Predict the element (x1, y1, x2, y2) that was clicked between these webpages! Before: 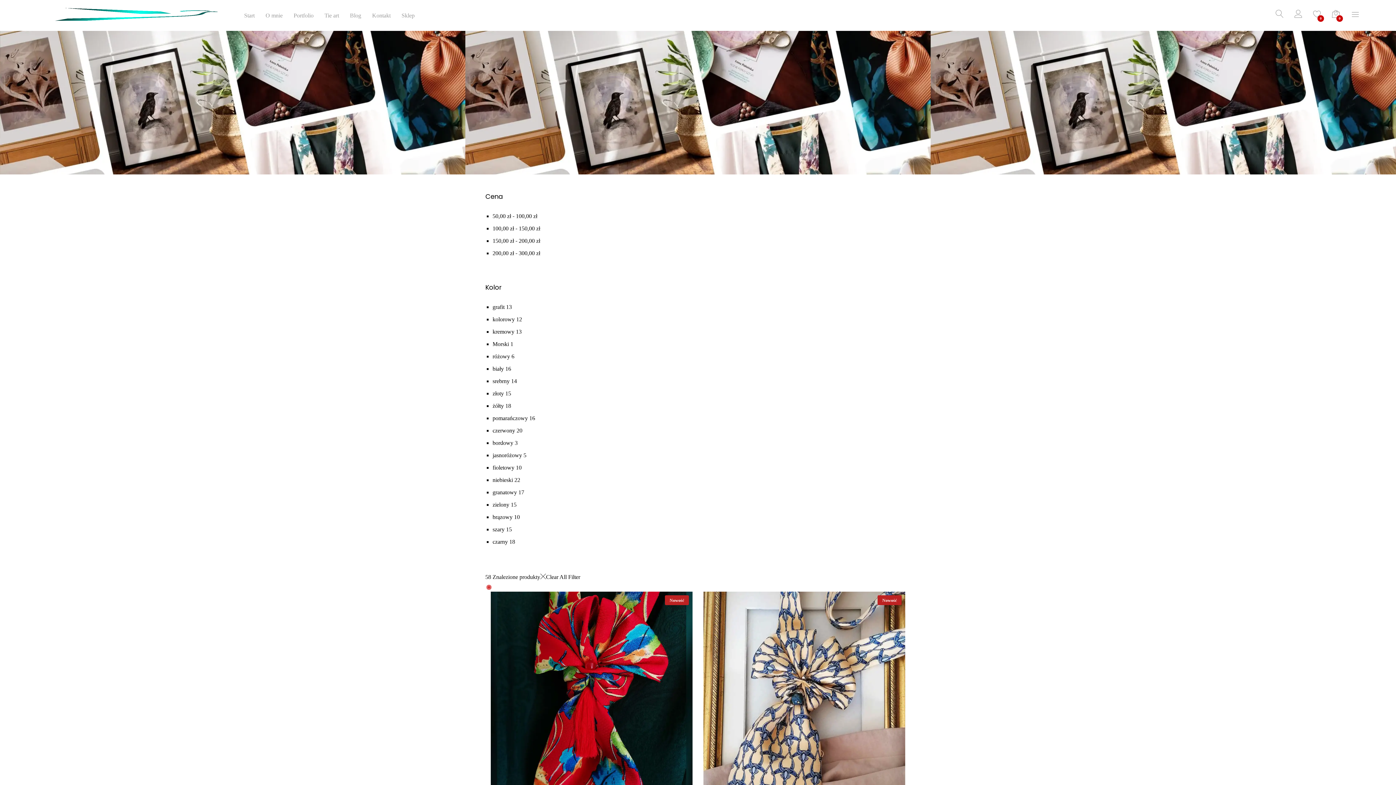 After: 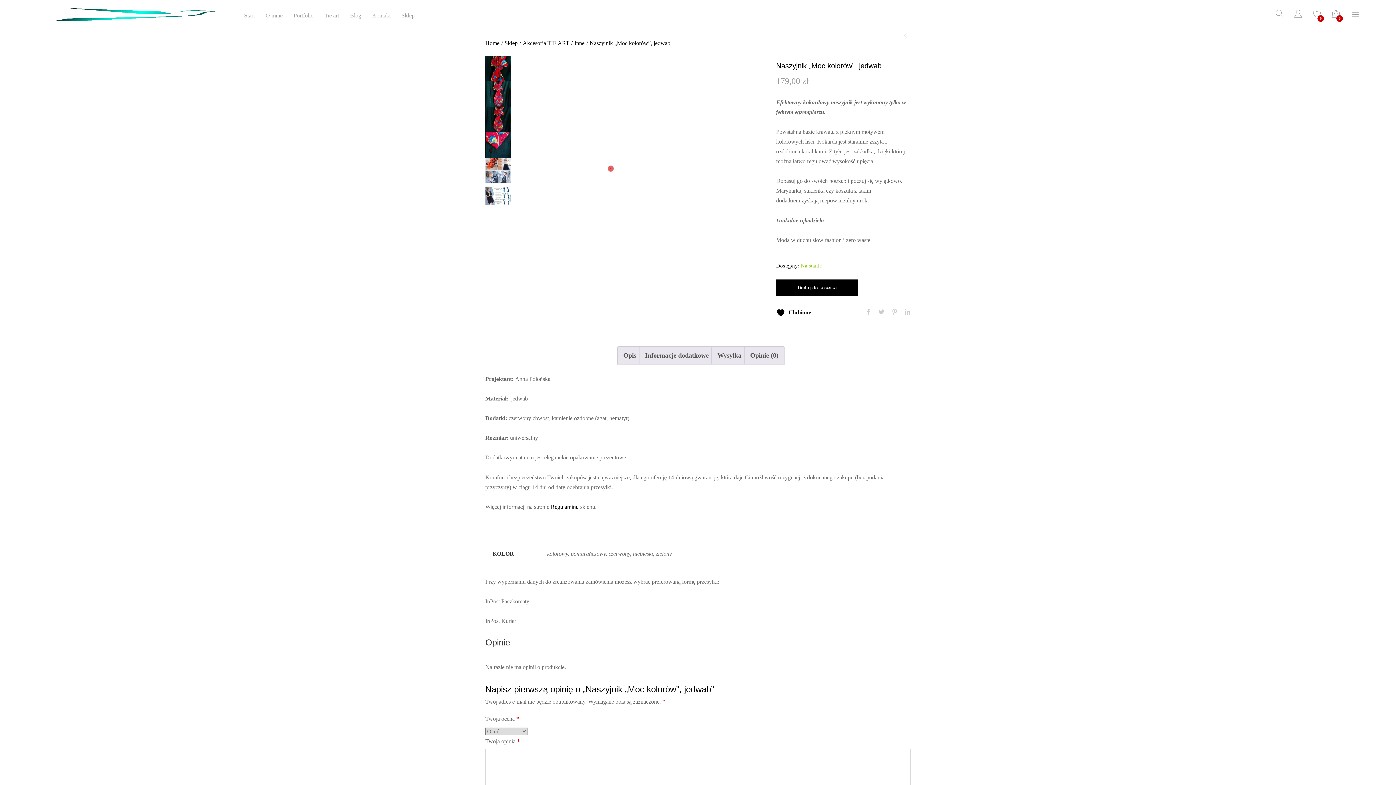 Action: bbox: (490, 592, 692, 793) label: Nowość